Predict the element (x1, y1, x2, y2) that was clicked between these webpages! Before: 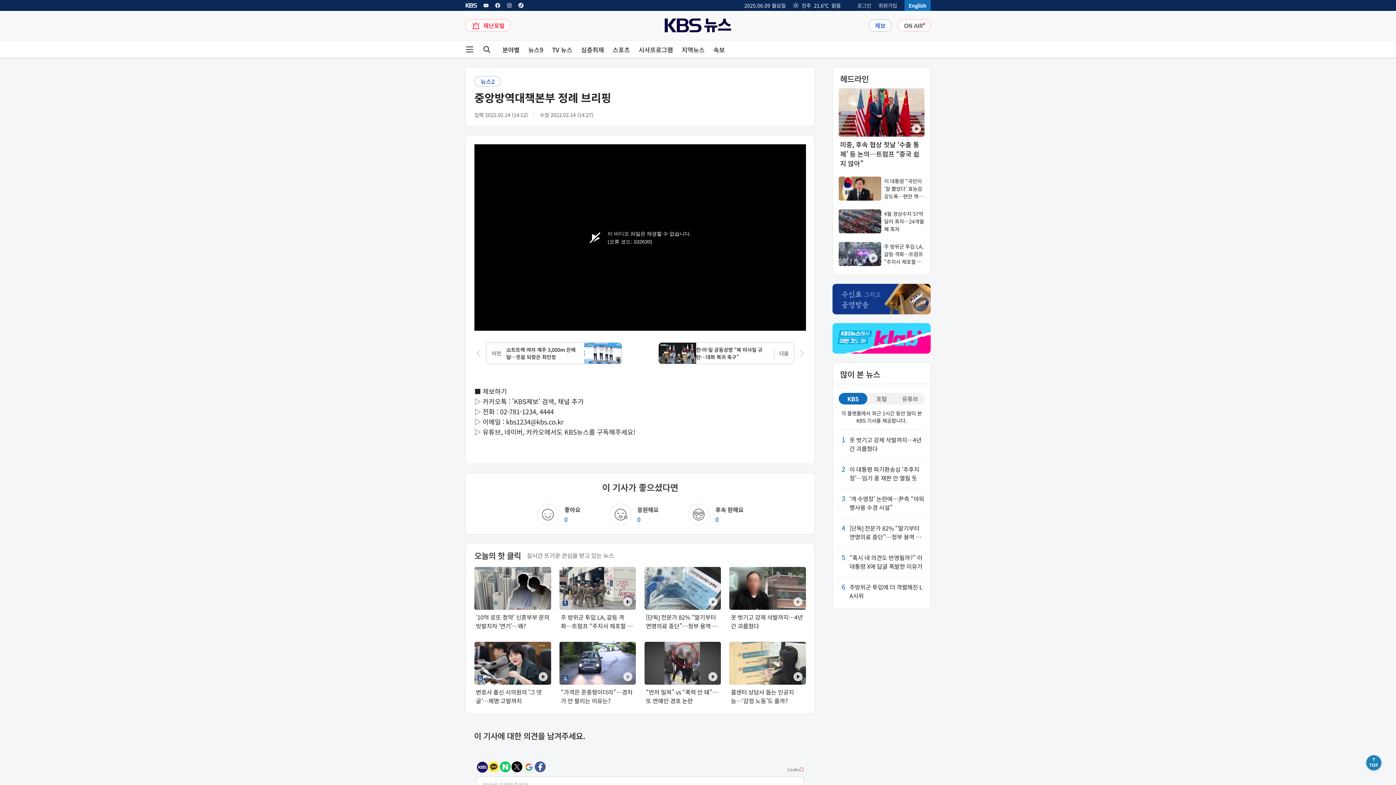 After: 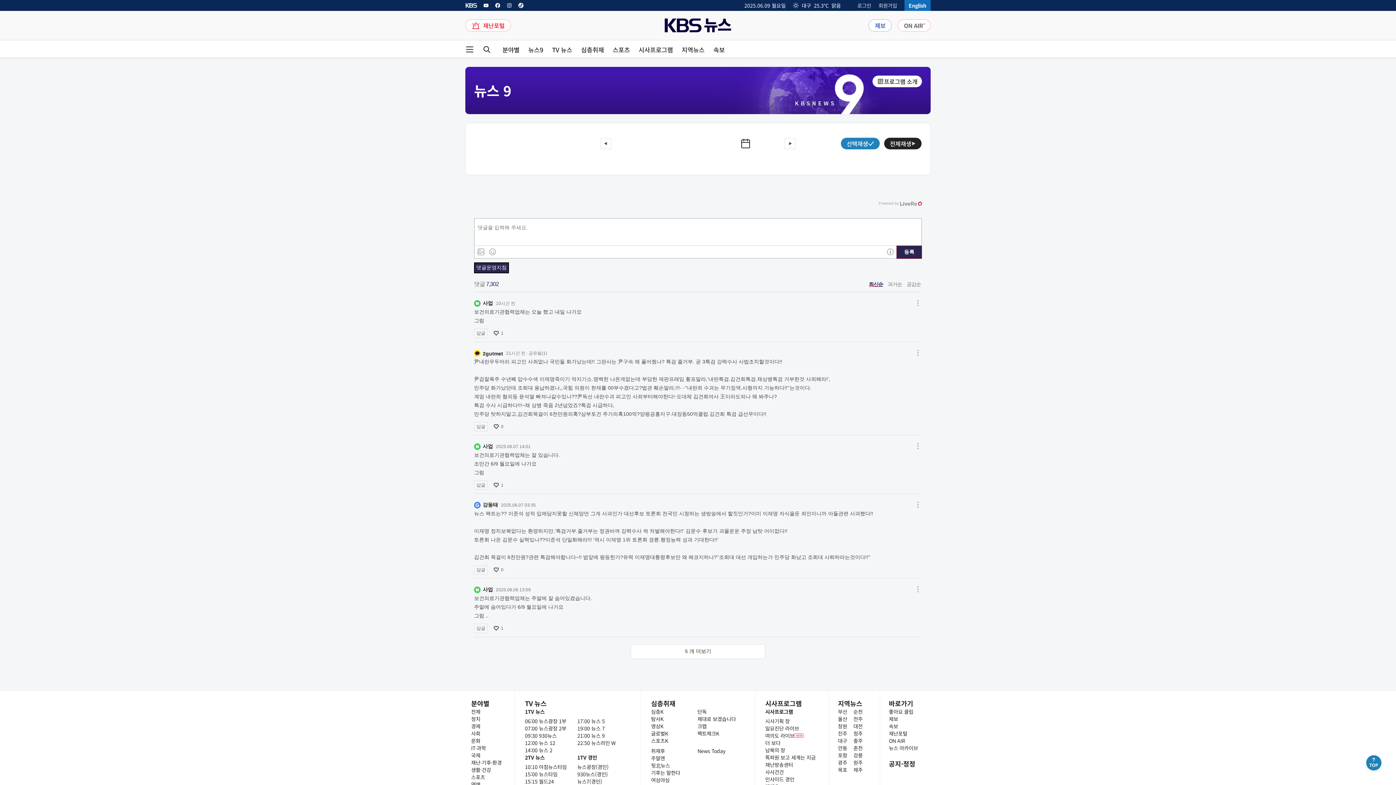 Action: label: 뉴스9 페이지 링크 bbox: (528, 46, 543, 52)